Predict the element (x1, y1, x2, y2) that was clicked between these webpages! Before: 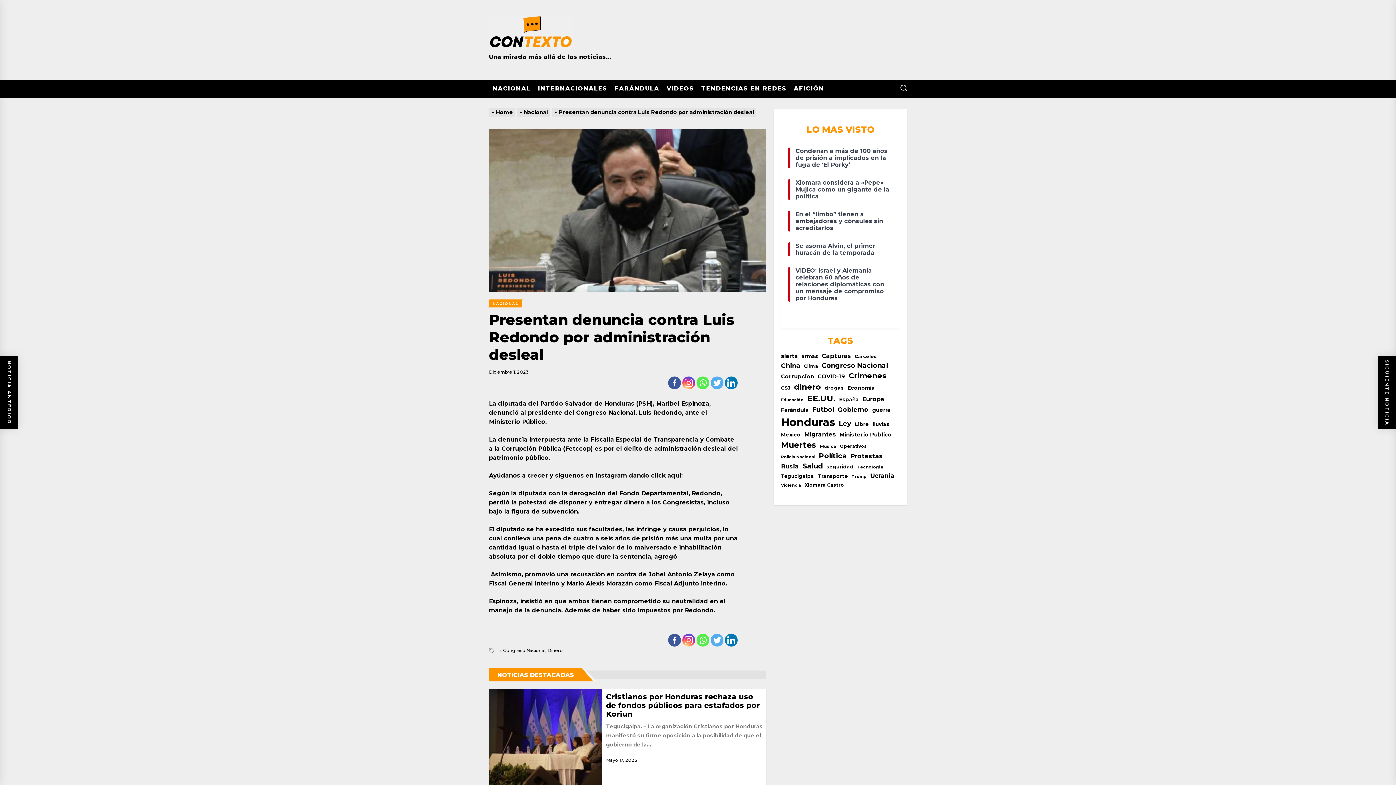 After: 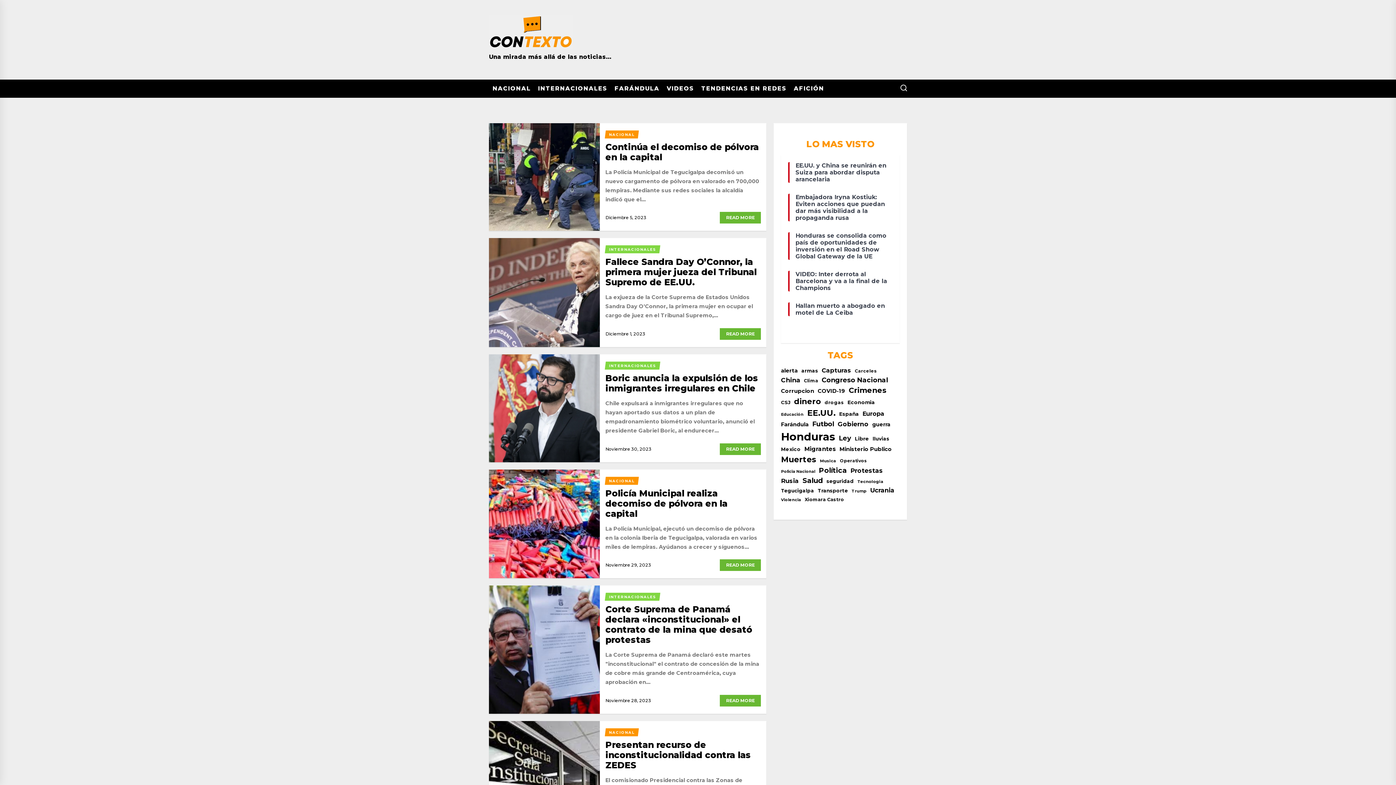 Action: bbox: (839, 418, 851, 428) label: Ley (688 elementos)